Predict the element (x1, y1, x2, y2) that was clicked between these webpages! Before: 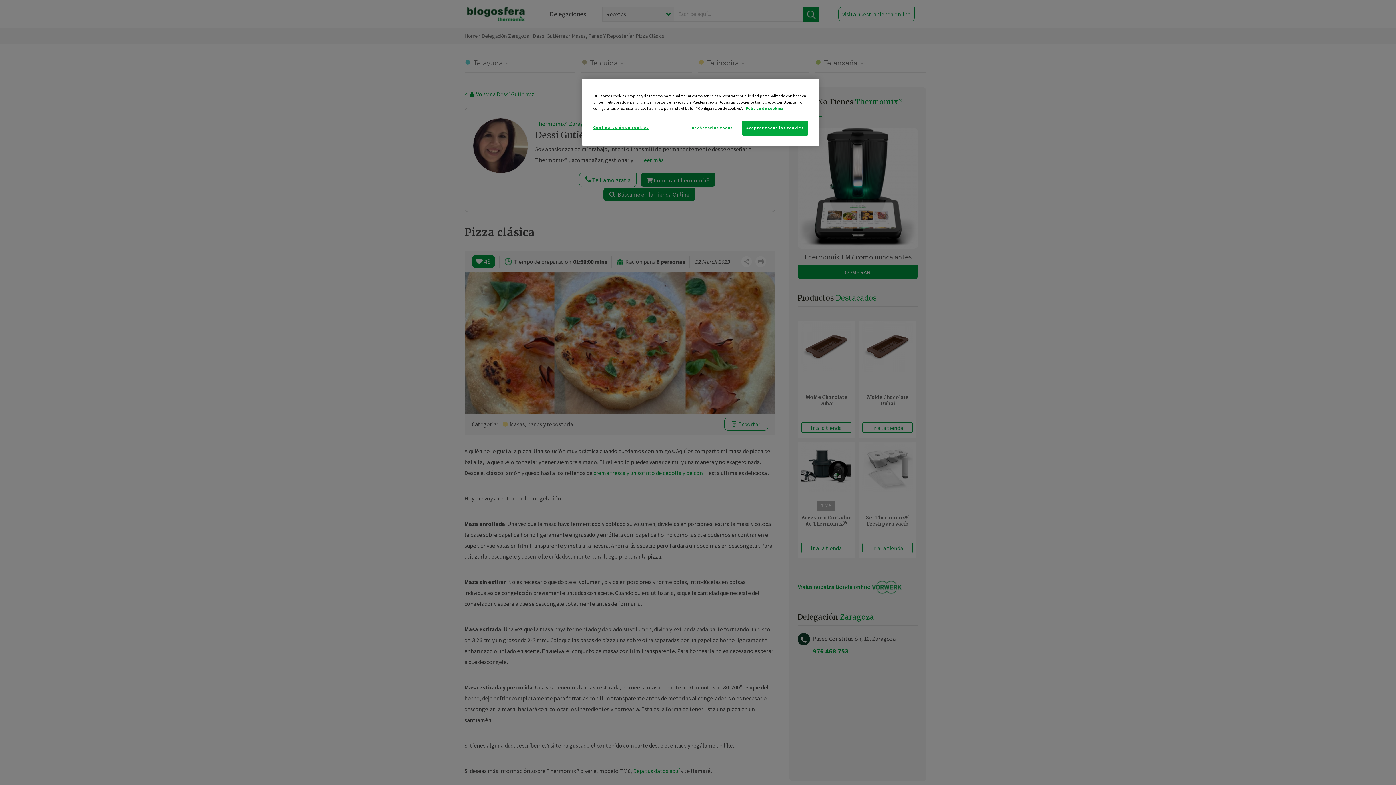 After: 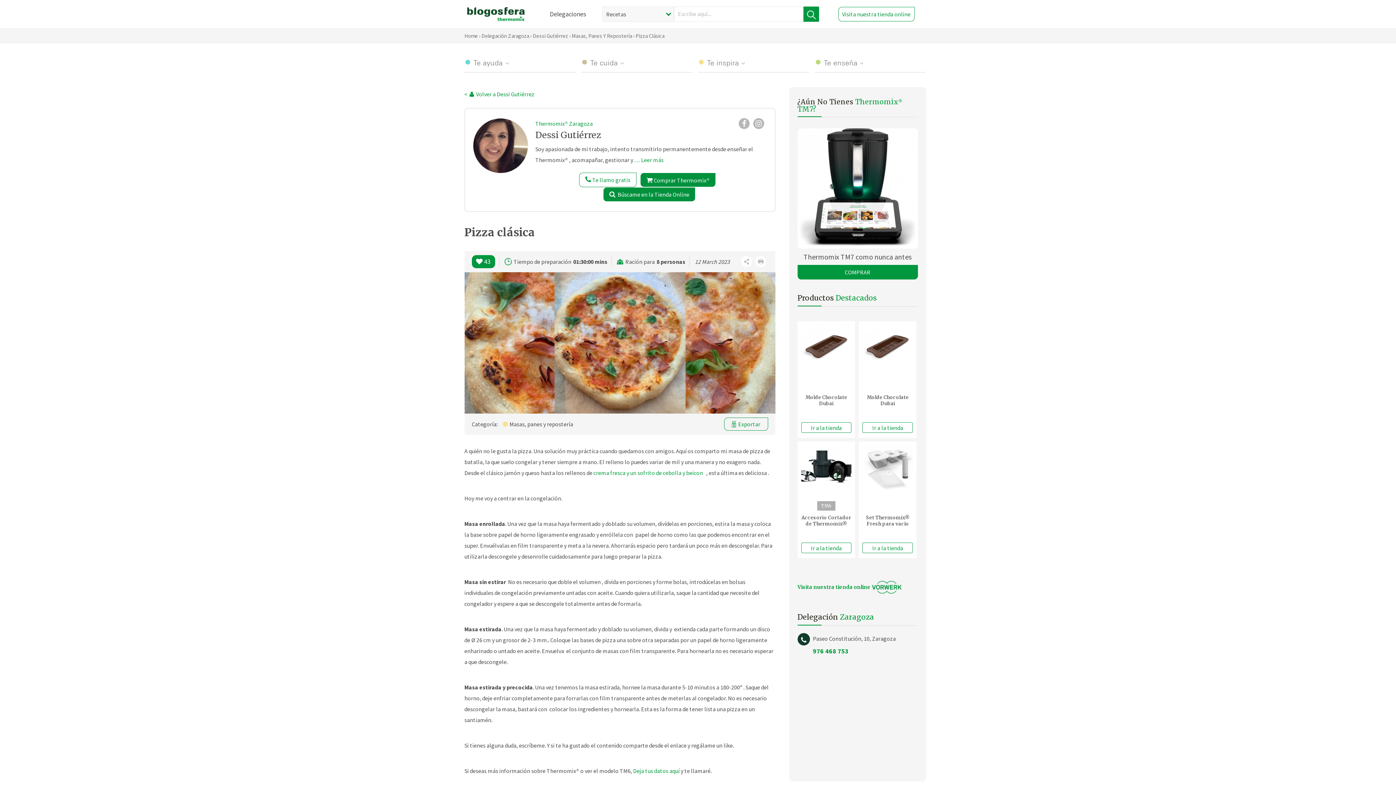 Action: label: Aceptar todas las cookies bbox: (742, 120, 808, 135)